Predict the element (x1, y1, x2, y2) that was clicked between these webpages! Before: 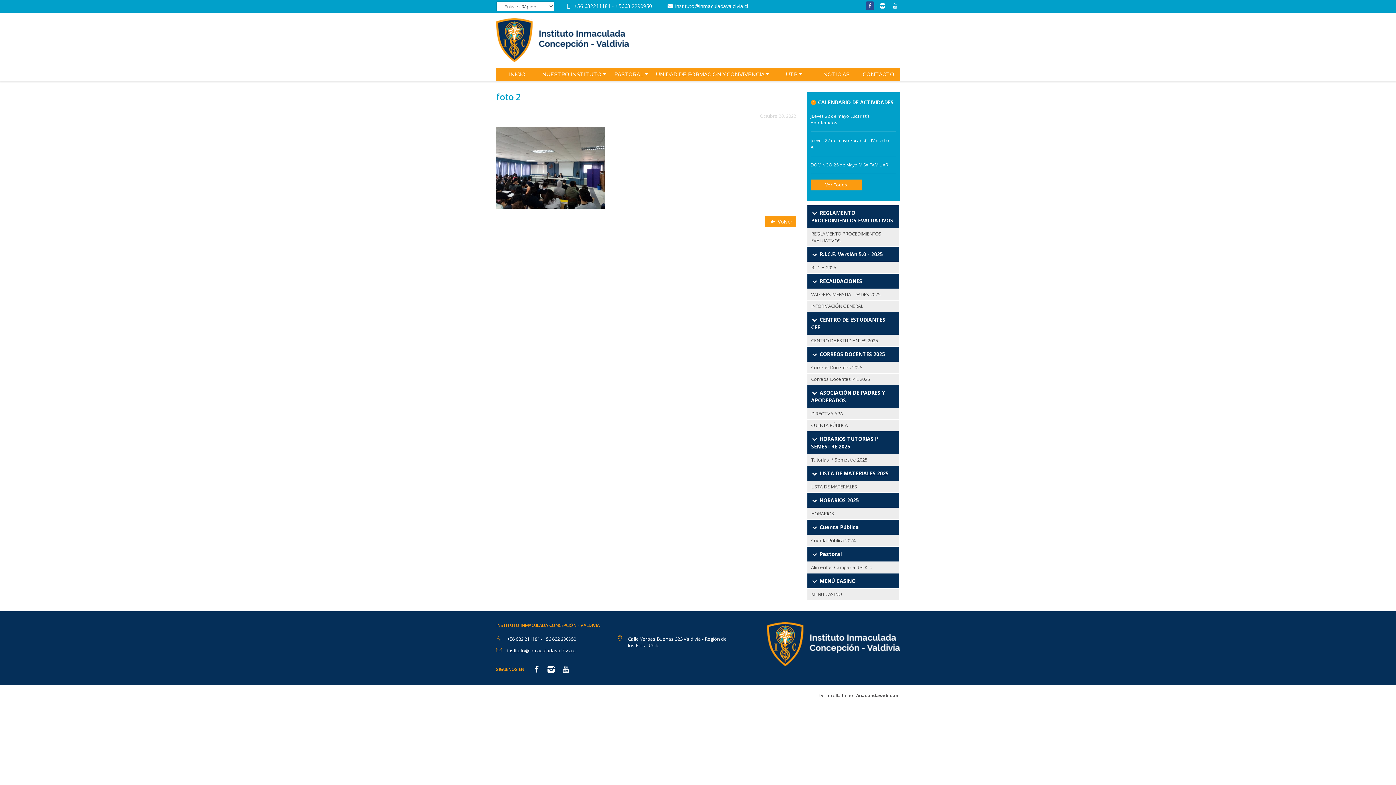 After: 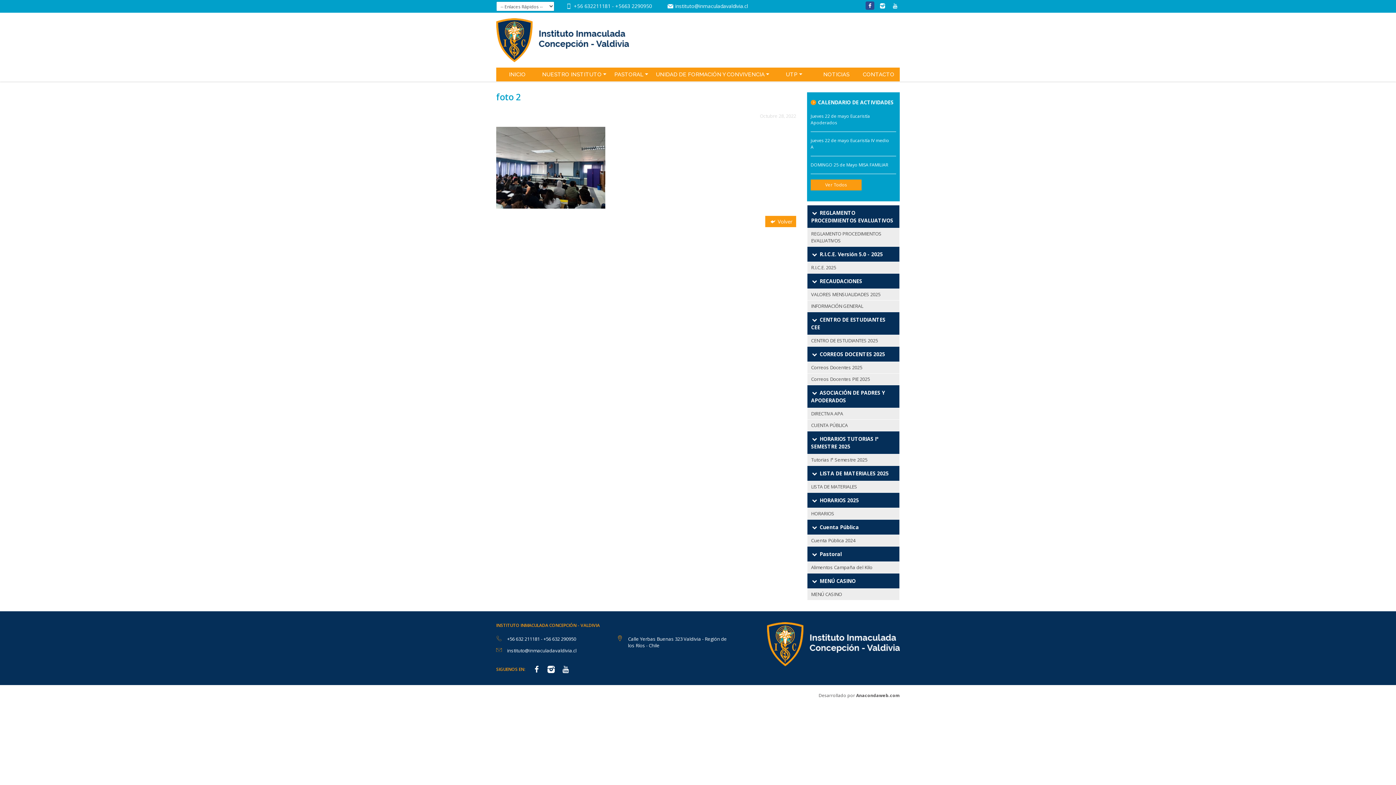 Action: bbox: (615, 2, 652, 9) label: +5663 2290950